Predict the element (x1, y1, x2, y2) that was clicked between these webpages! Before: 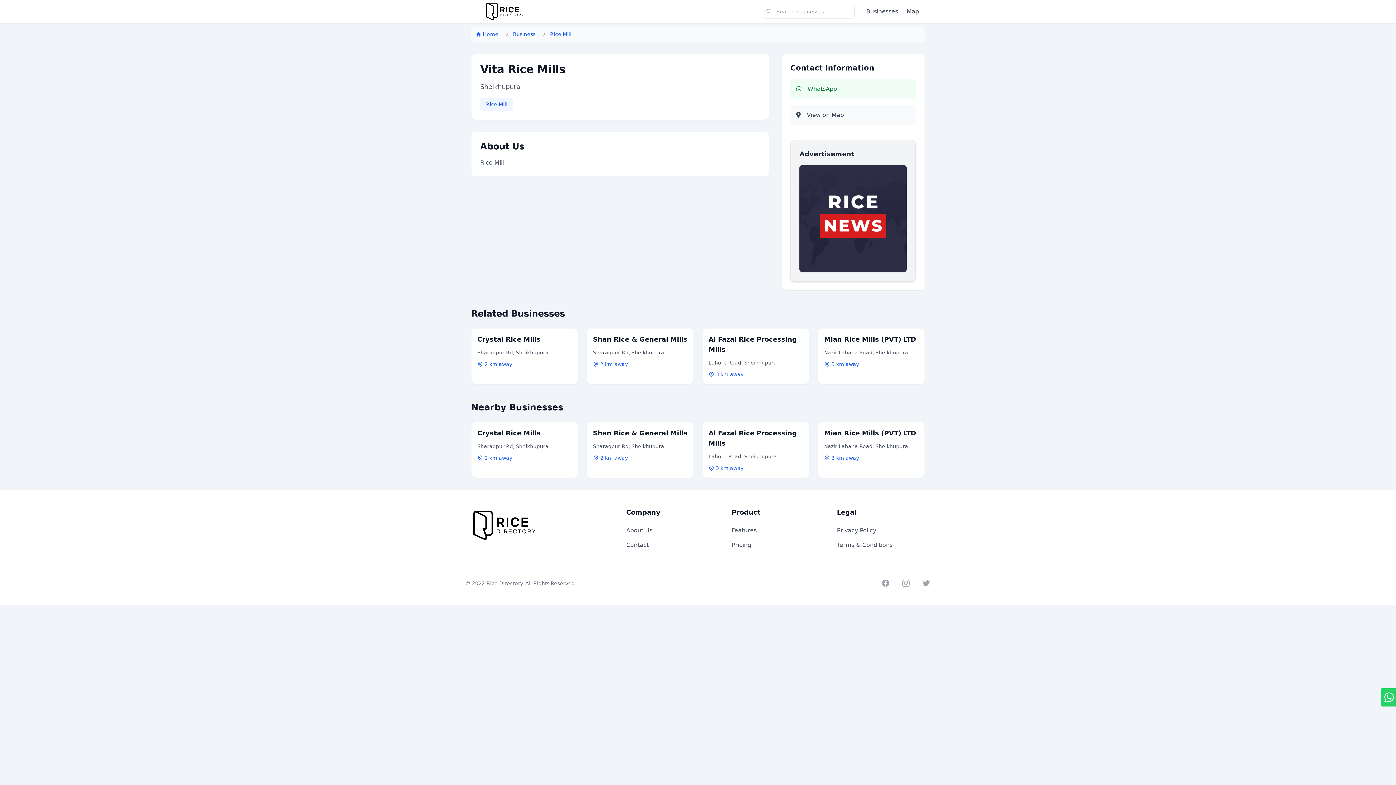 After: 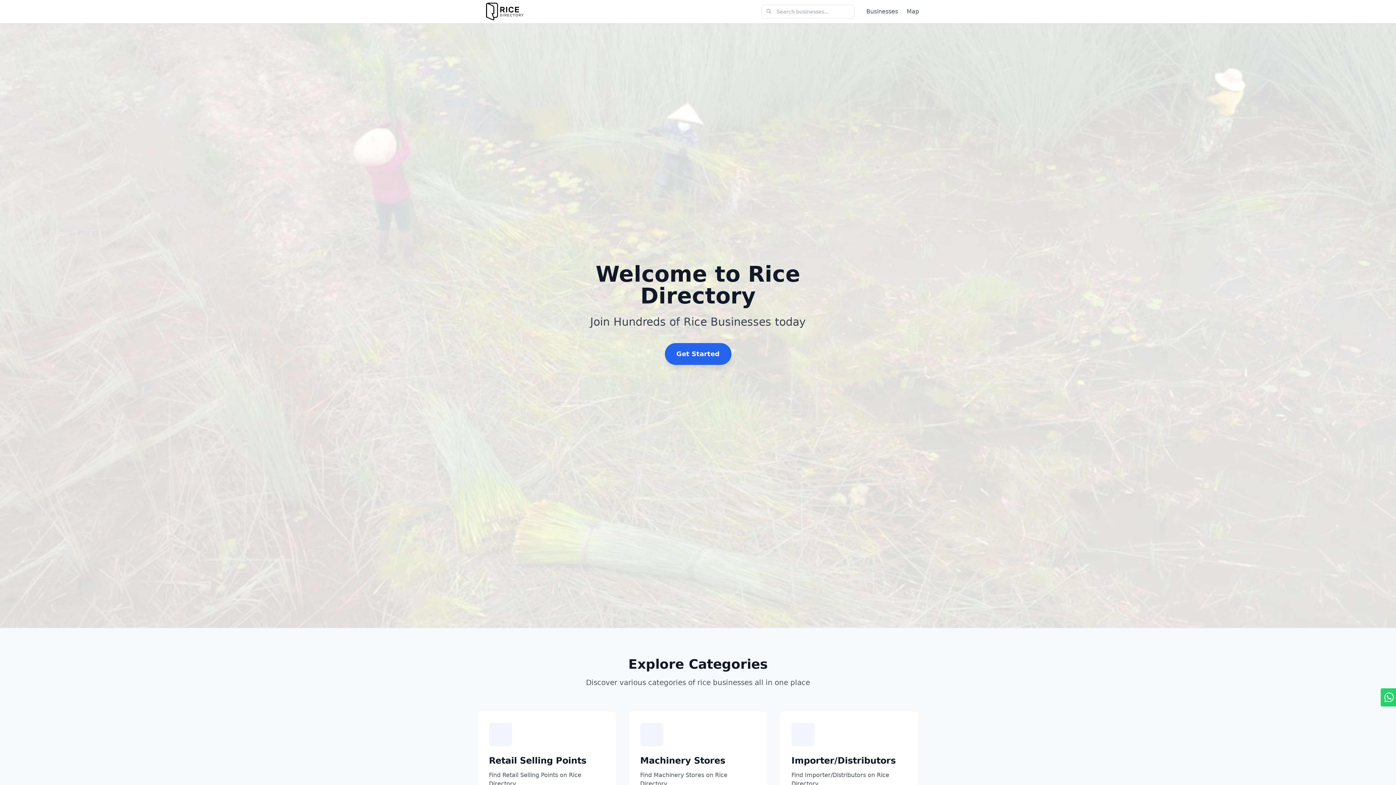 Action: bbox: (465, 507, 608, 543)